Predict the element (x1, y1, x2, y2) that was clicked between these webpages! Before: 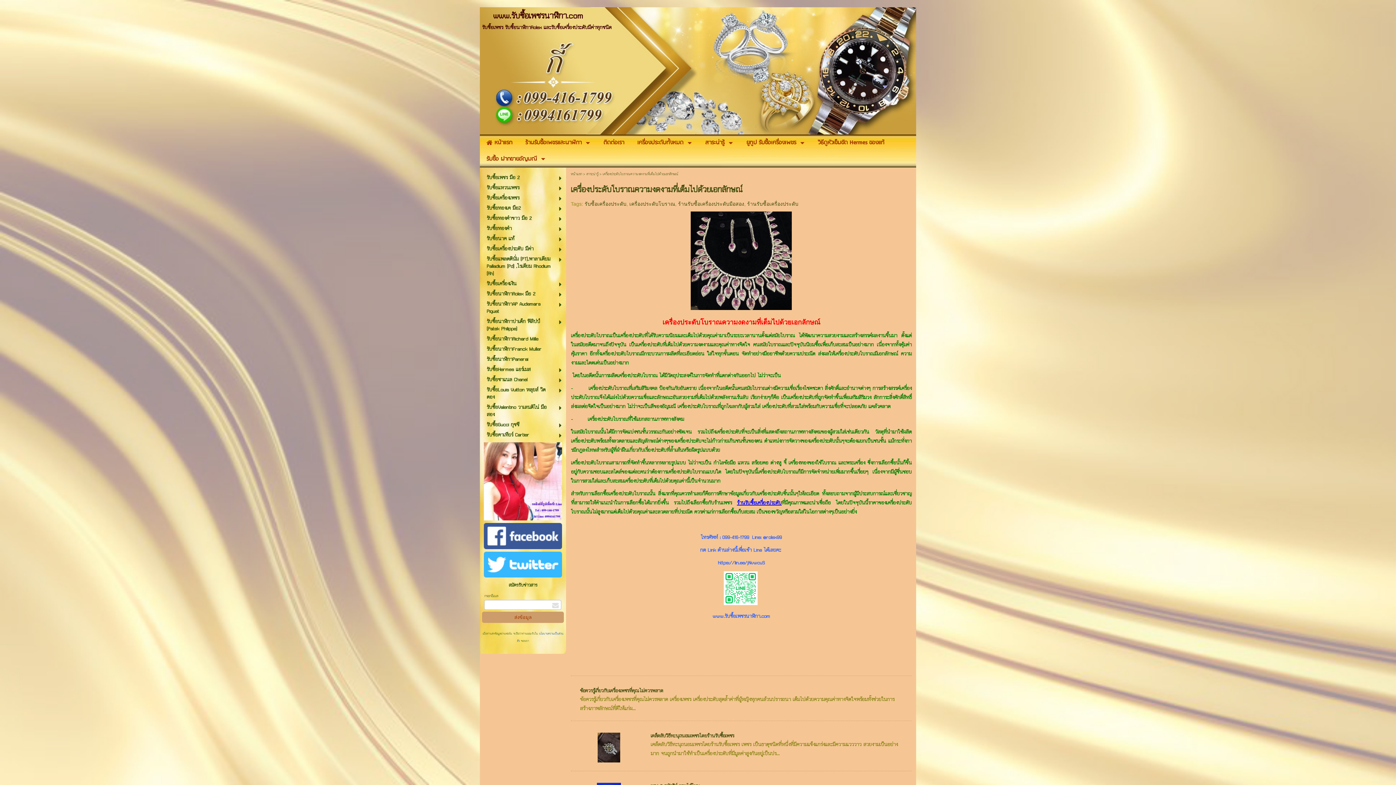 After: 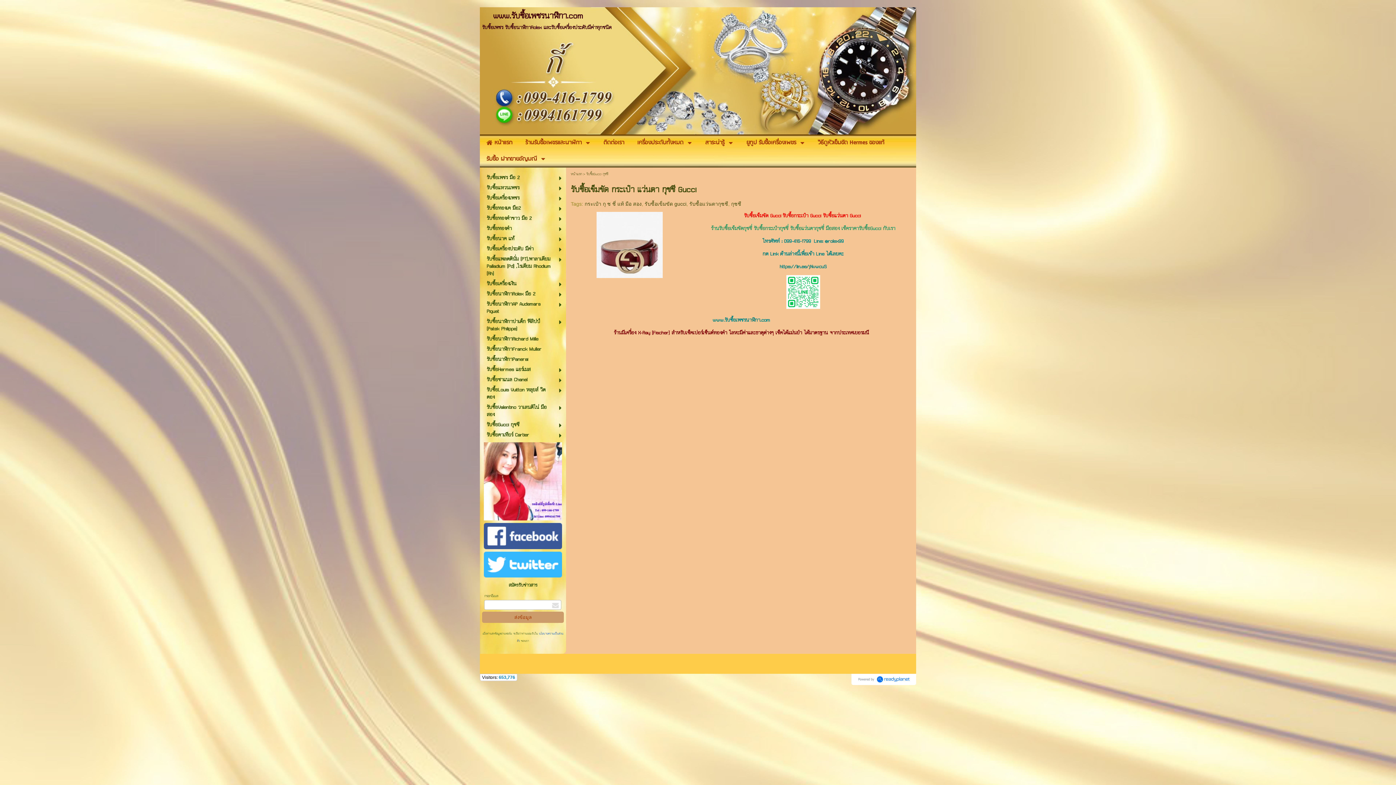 Action: bbox: (486, 421, 552, 429) label: รับซื้อGucci กุชชี